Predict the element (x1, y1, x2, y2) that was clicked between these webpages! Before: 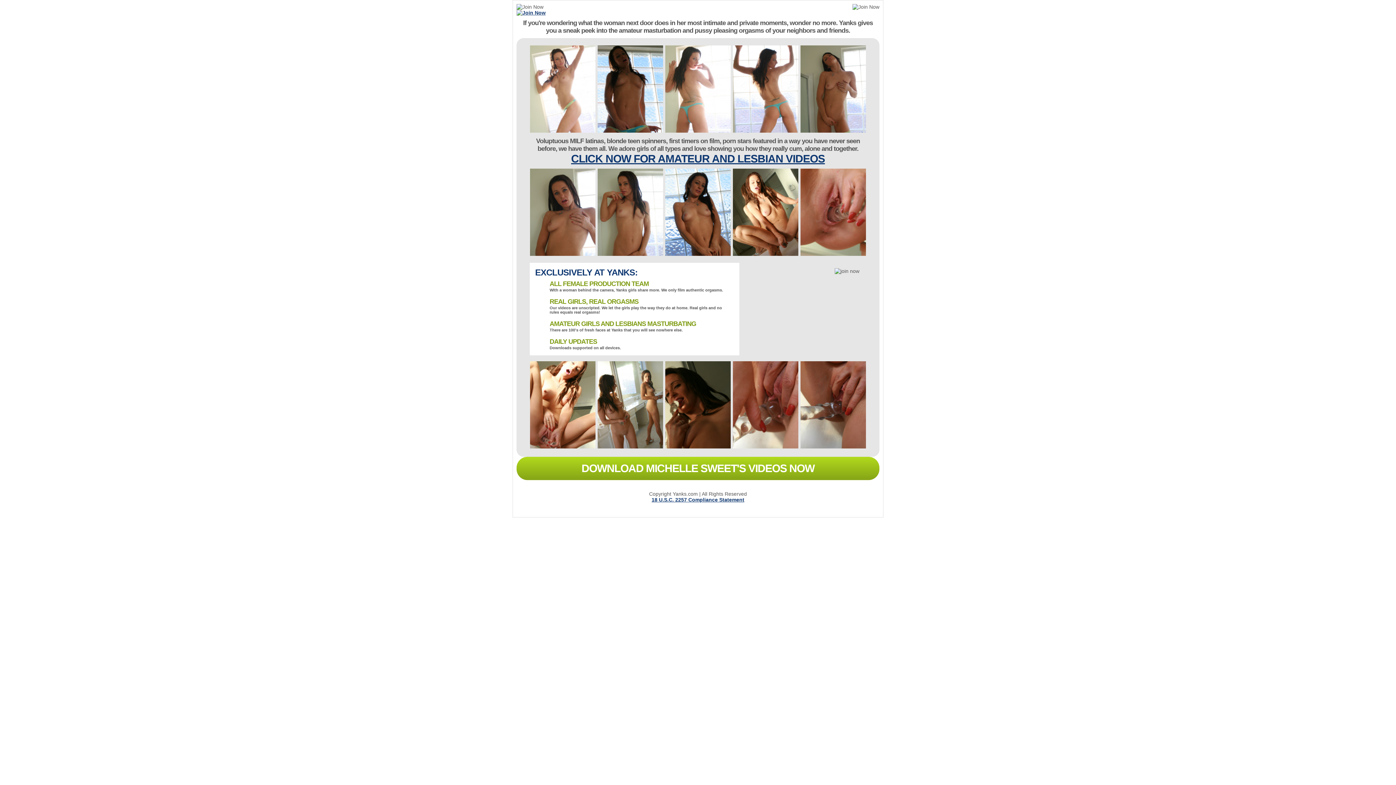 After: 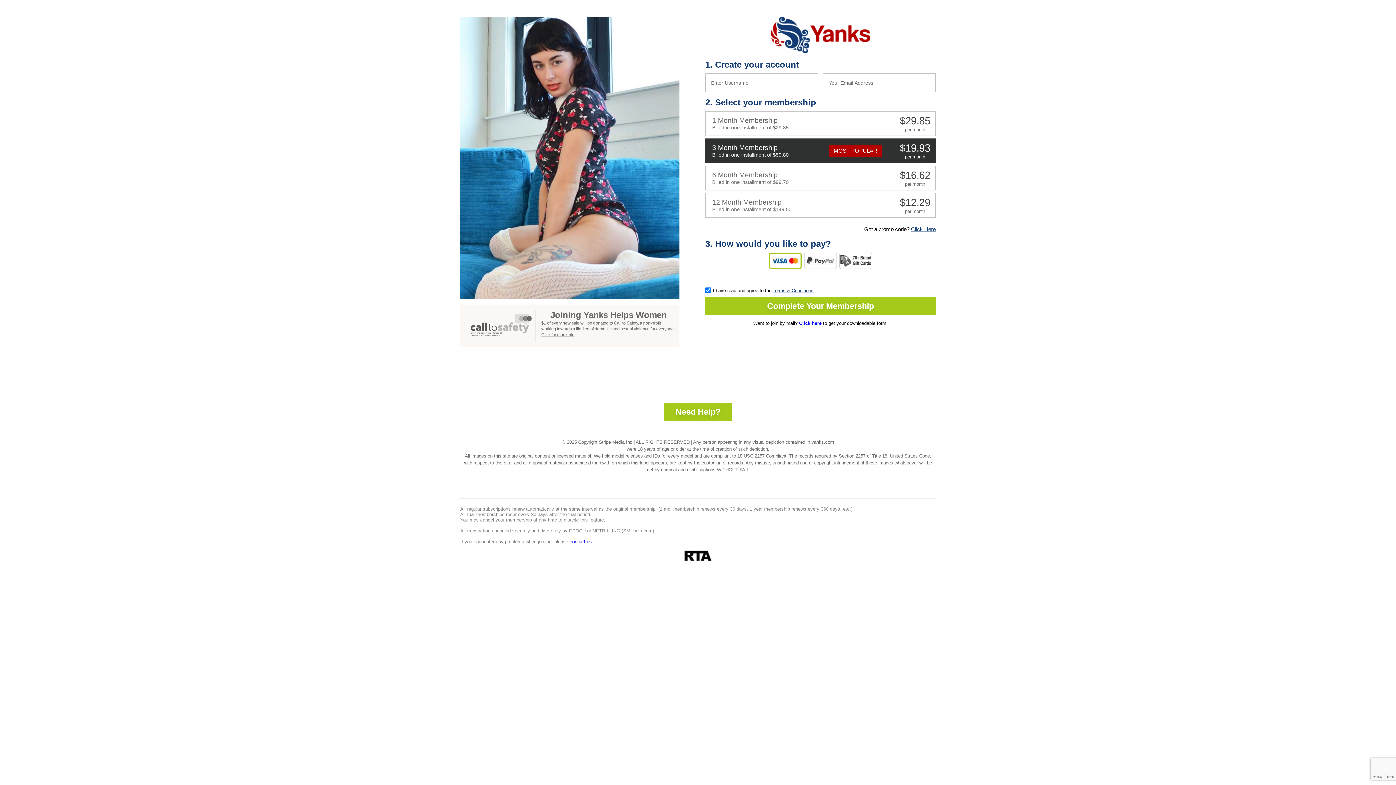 Action: label: CLICK NOW FOR AMATEUR AND LESBIAN VIDEOS bbox: (571, 152, 825, 164)